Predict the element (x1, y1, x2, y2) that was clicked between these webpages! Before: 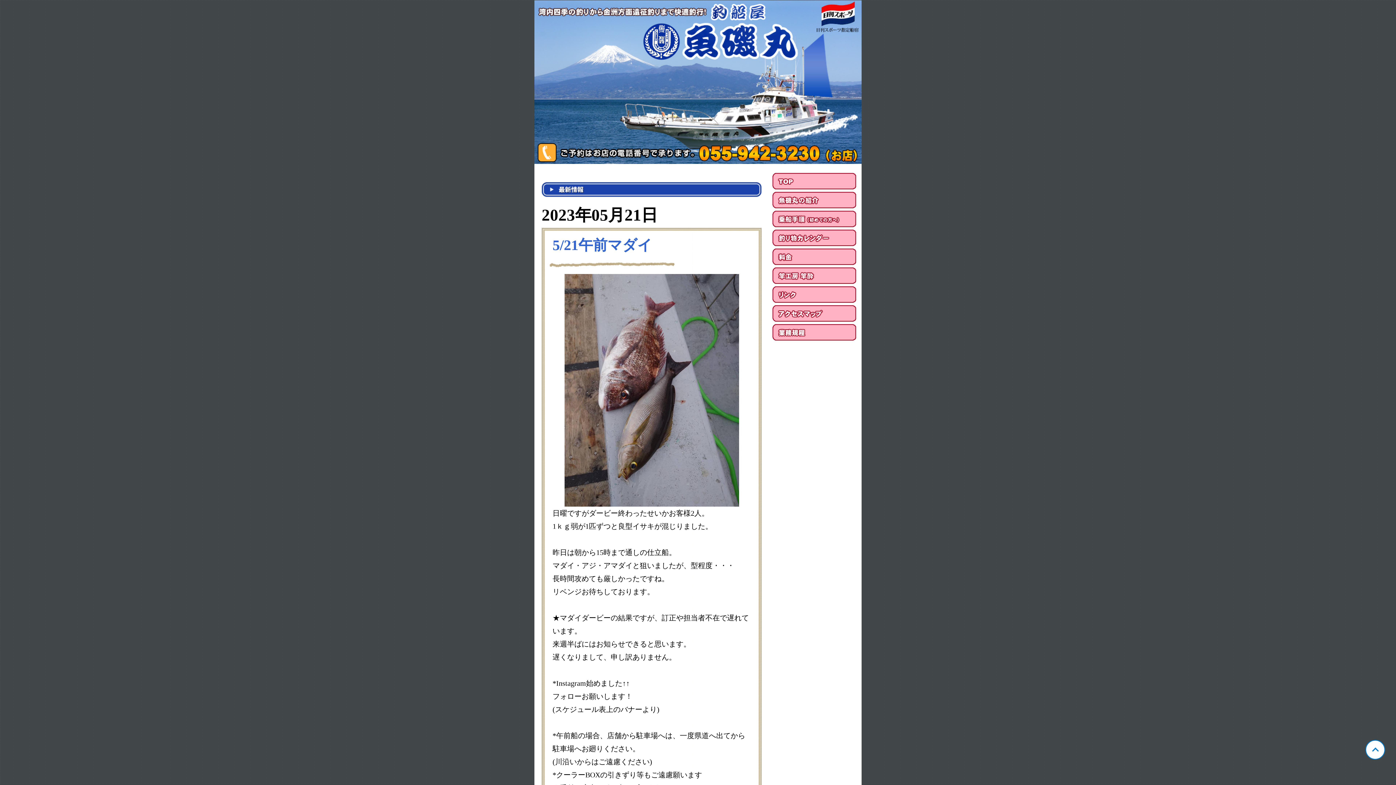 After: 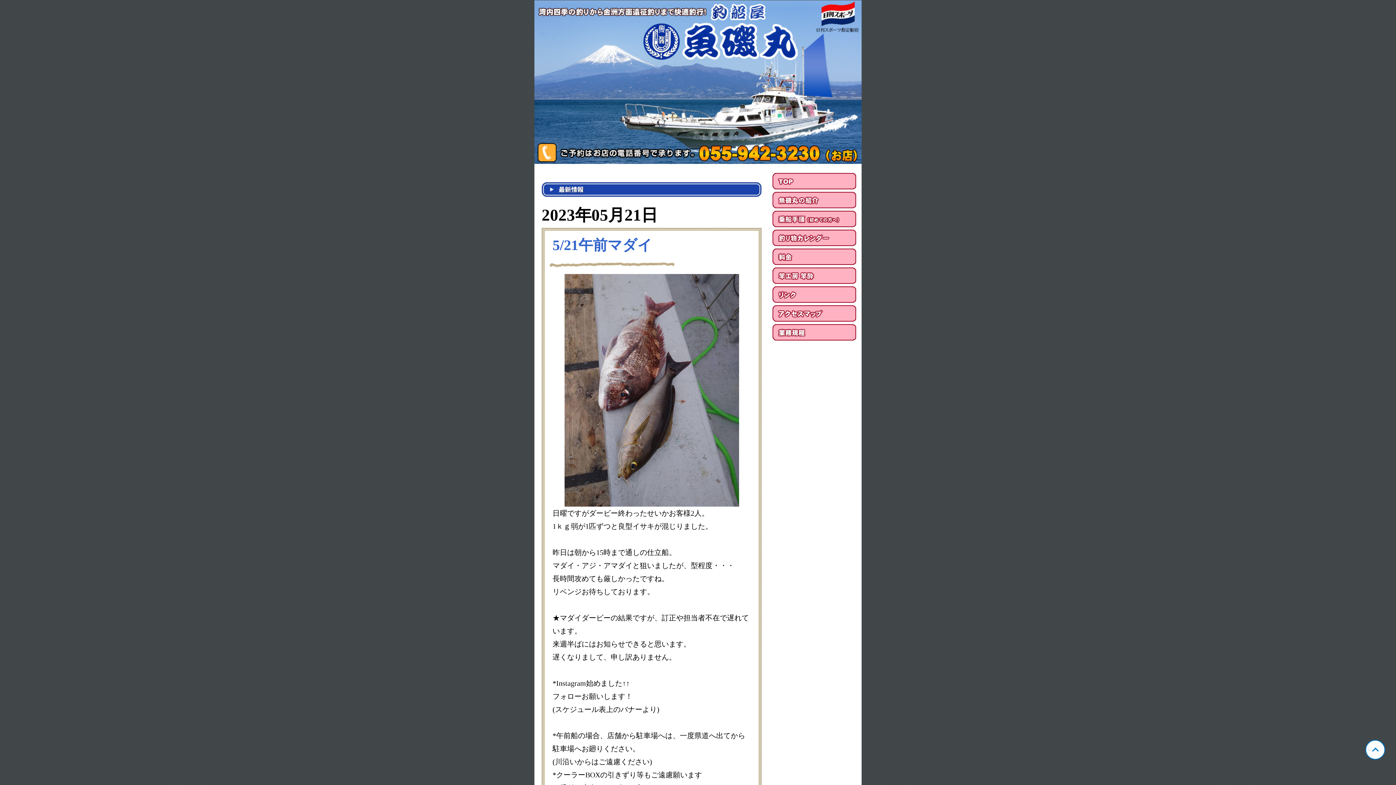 Action: bbox: (562, 500, 740, 508)